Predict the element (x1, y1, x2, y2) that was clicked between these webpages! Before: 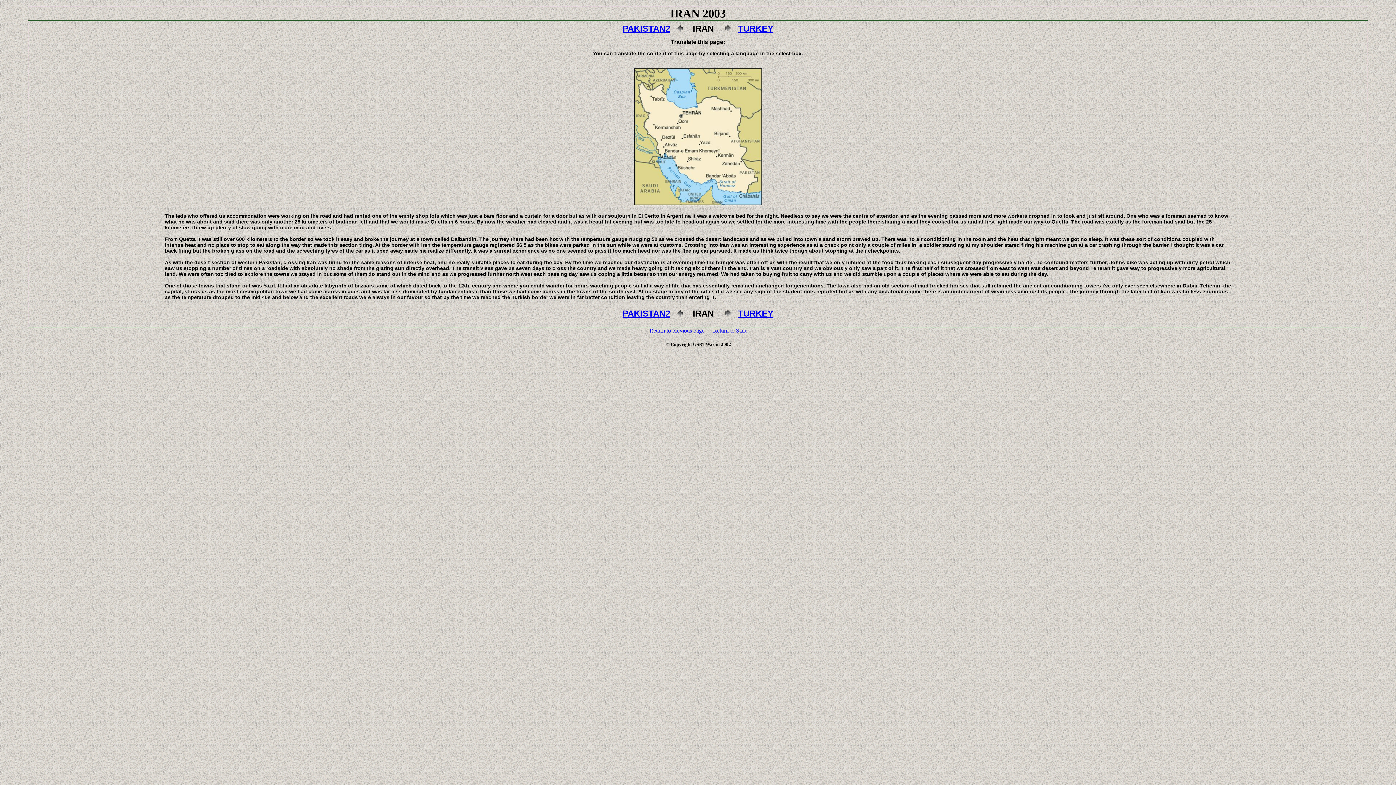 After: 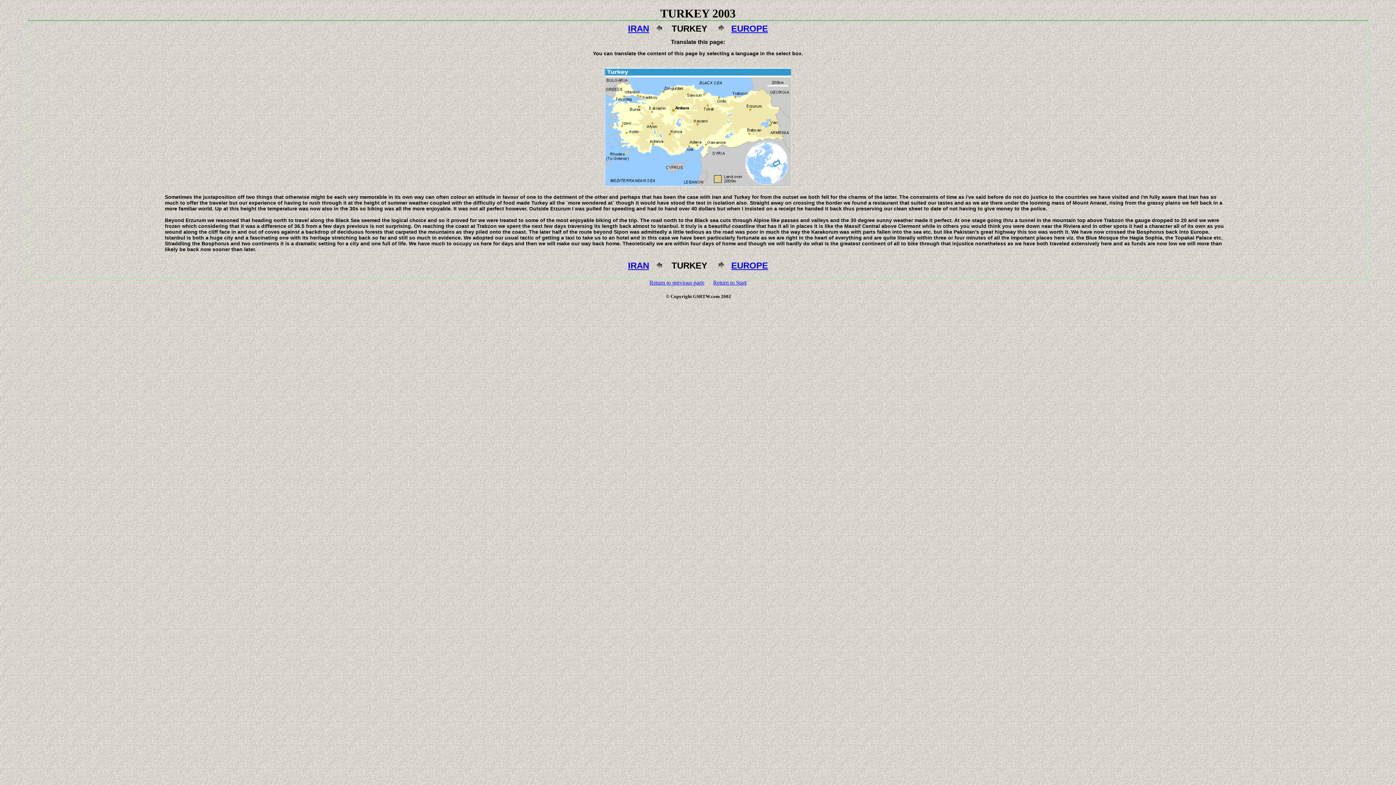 Action: label: TURKEY bbox: (738, 26, 773, 32)